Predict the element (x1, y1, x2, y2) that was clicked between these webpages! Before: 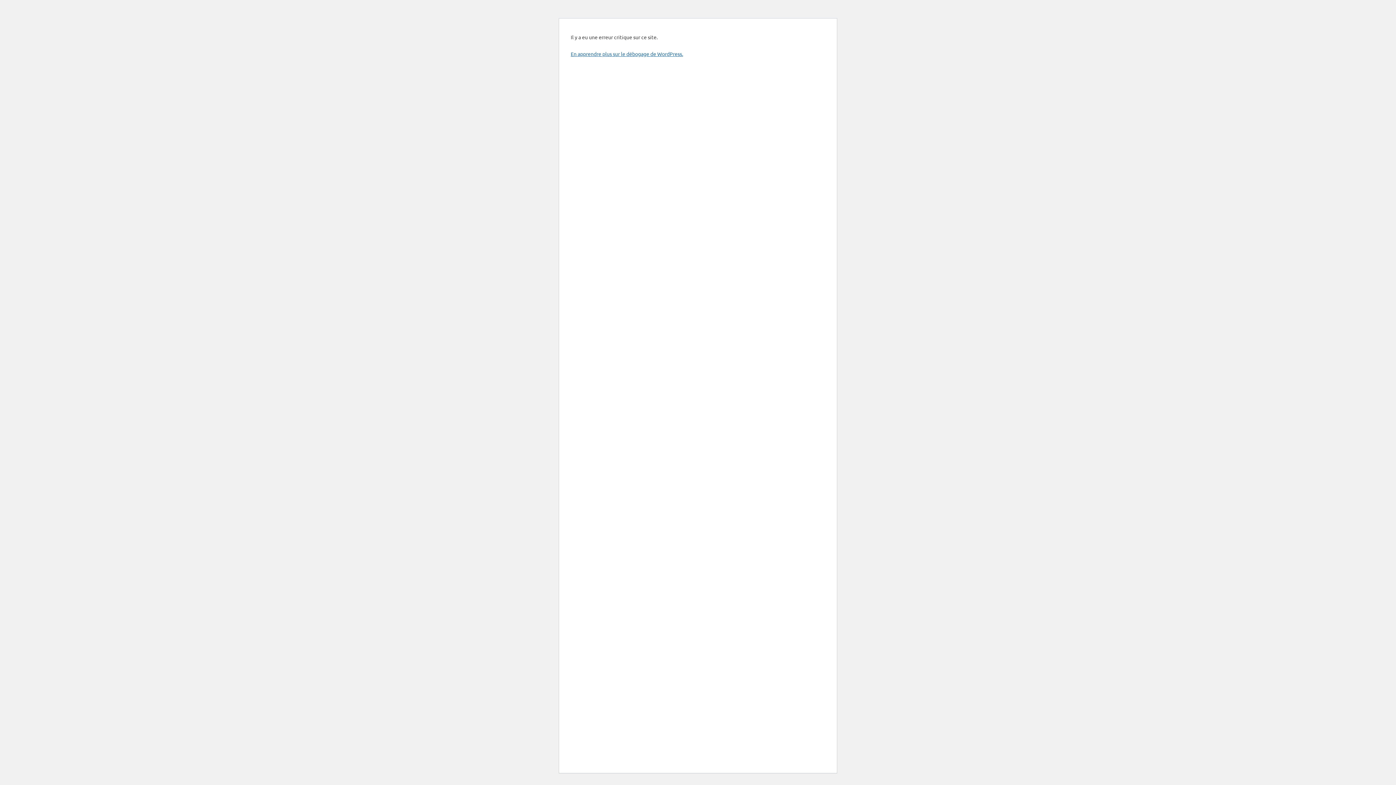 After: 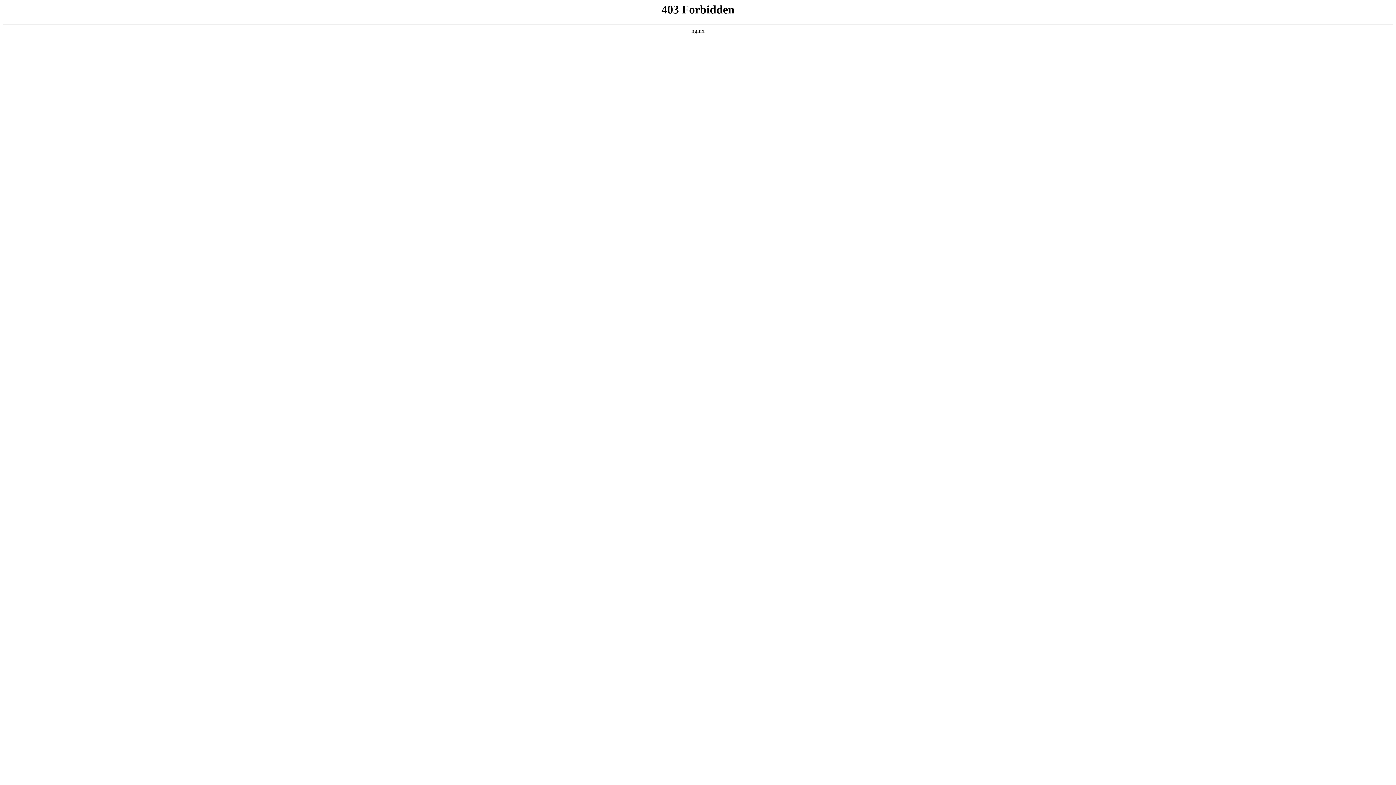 Action: label: En apprendre plus sur le débogage de WordPress. bbox: (570, 50, 683, 57)